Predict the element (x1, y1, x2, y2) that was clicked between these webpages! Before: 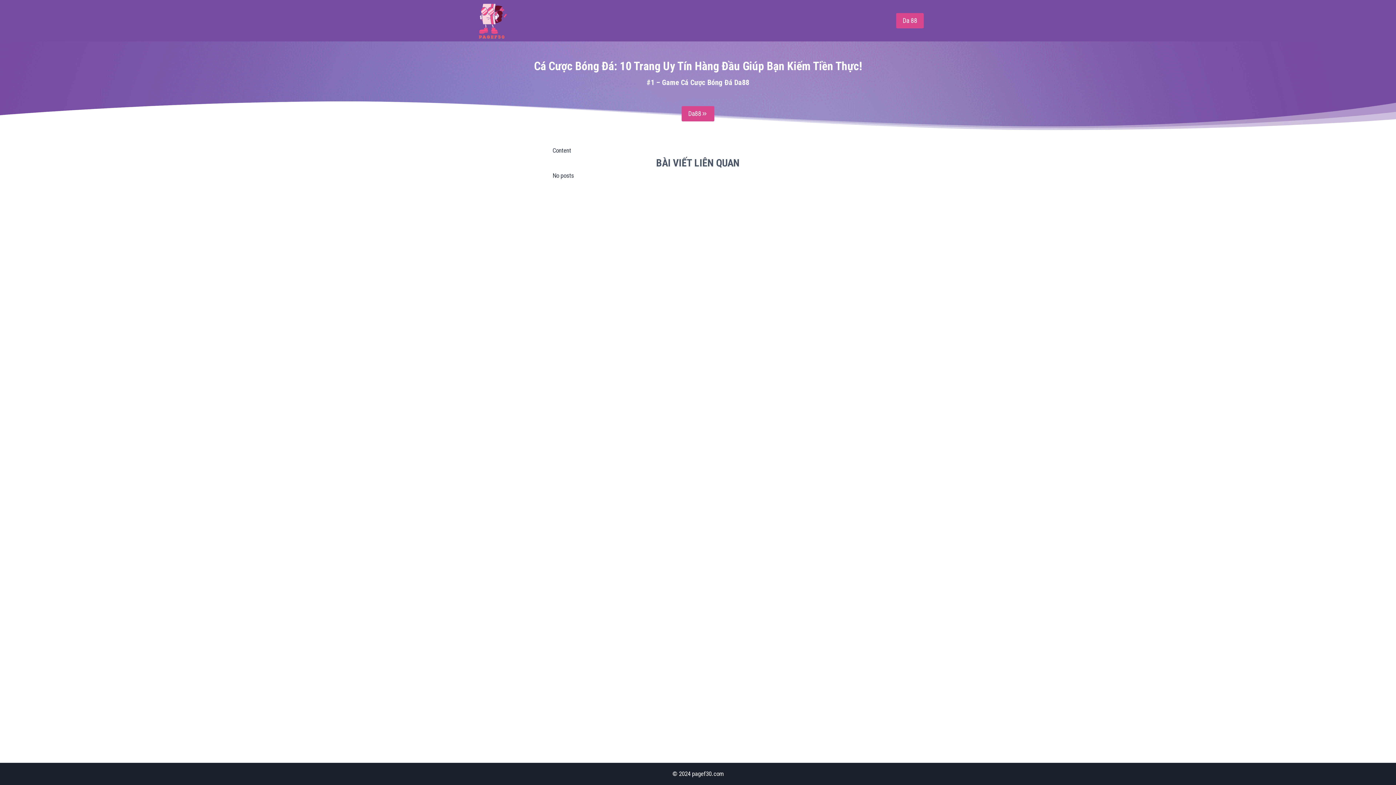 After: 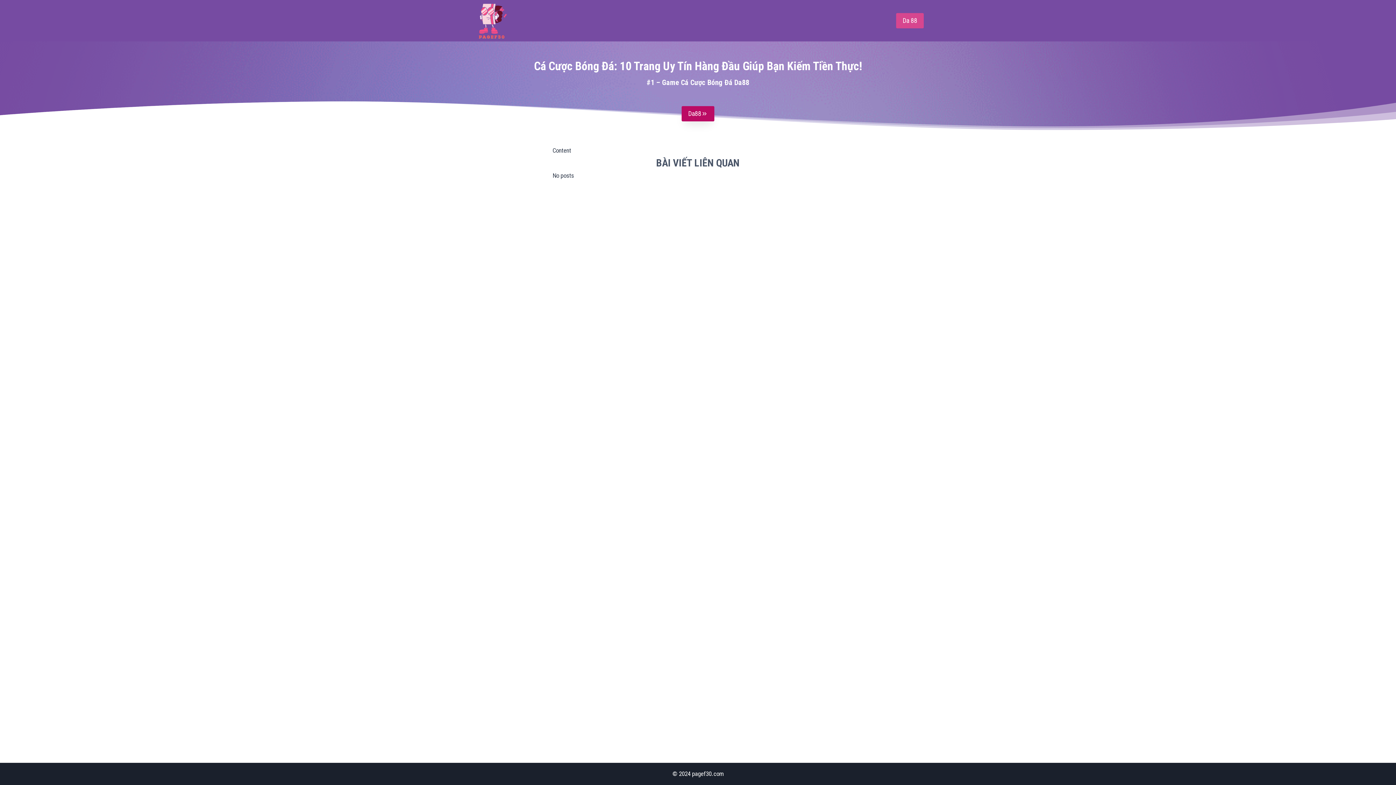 Action: bbox: (681, 106, 714, 121) label: Da88